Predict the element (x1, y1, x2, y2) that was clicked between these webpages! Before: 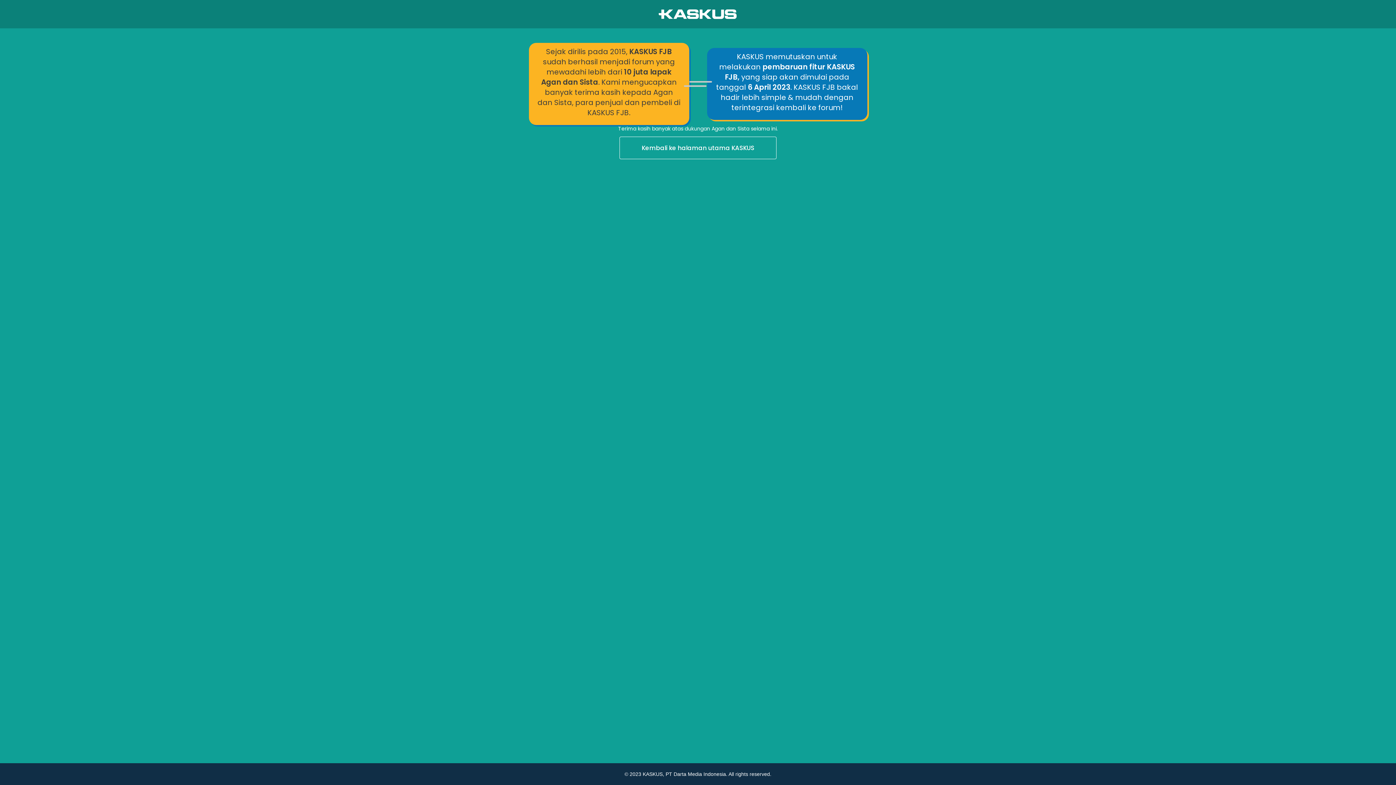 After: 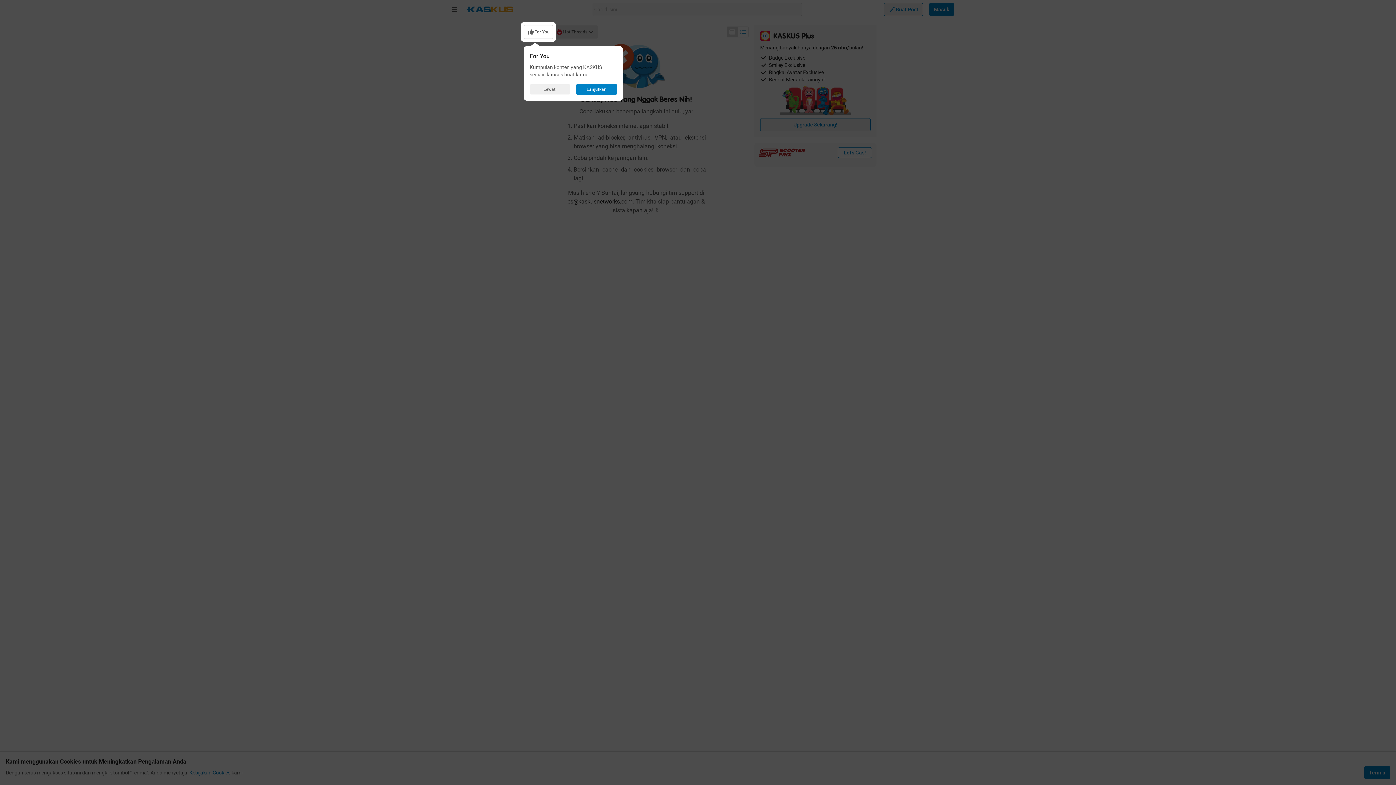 Action: bbox: (0, 136, 1396, 160) label: Kembali ke halaman utama KASKUS